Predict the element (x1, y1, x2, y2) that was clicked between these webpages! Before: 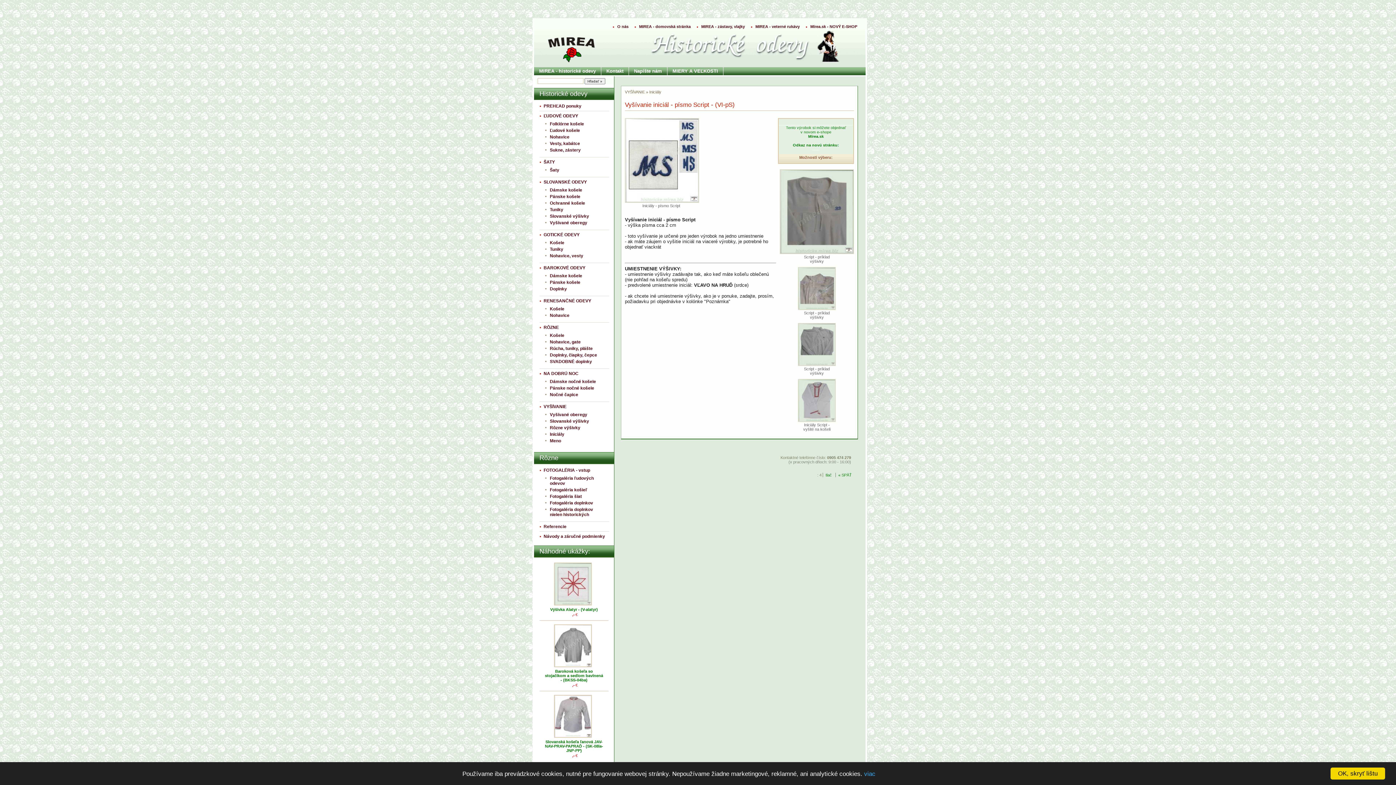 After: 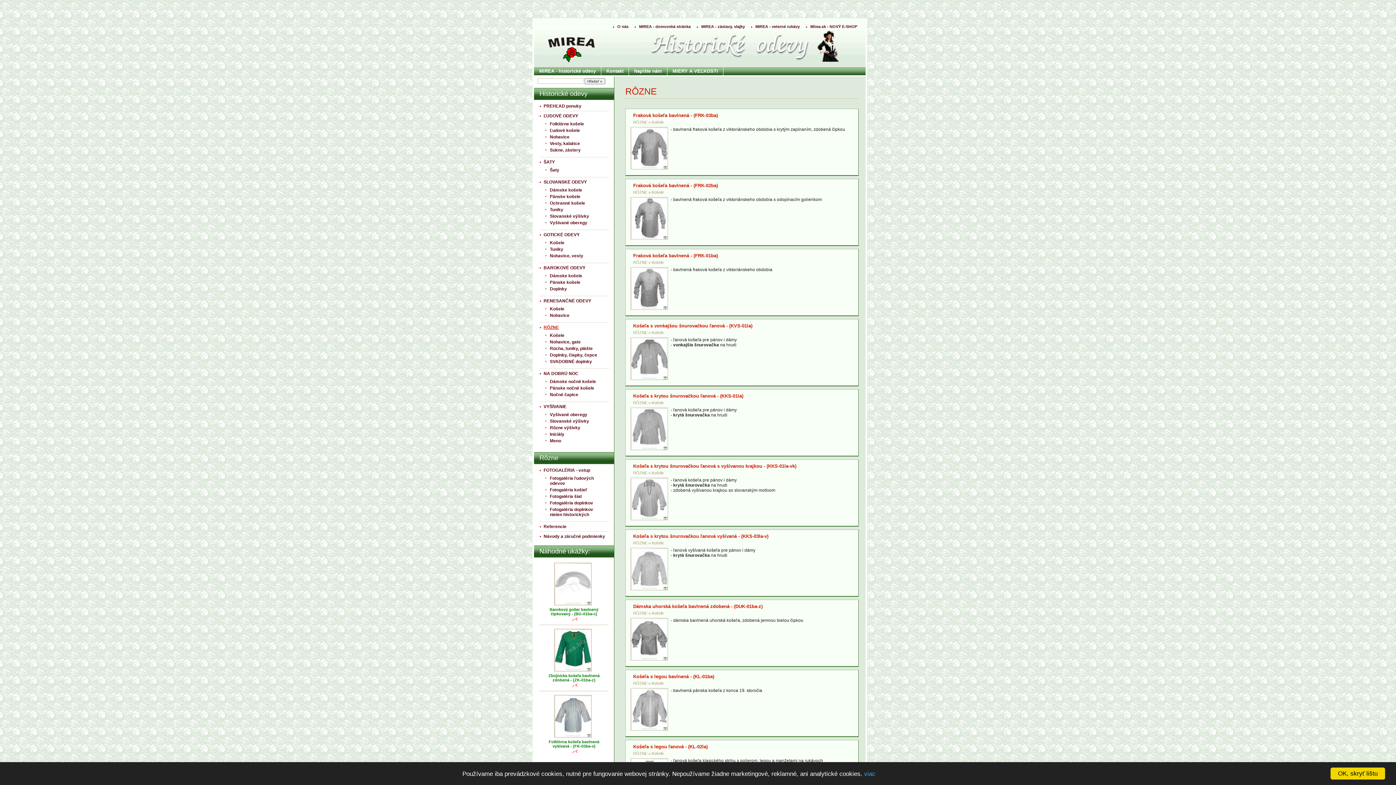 Action: bbox: (539, 322, 609, 332) label: RÔZNE